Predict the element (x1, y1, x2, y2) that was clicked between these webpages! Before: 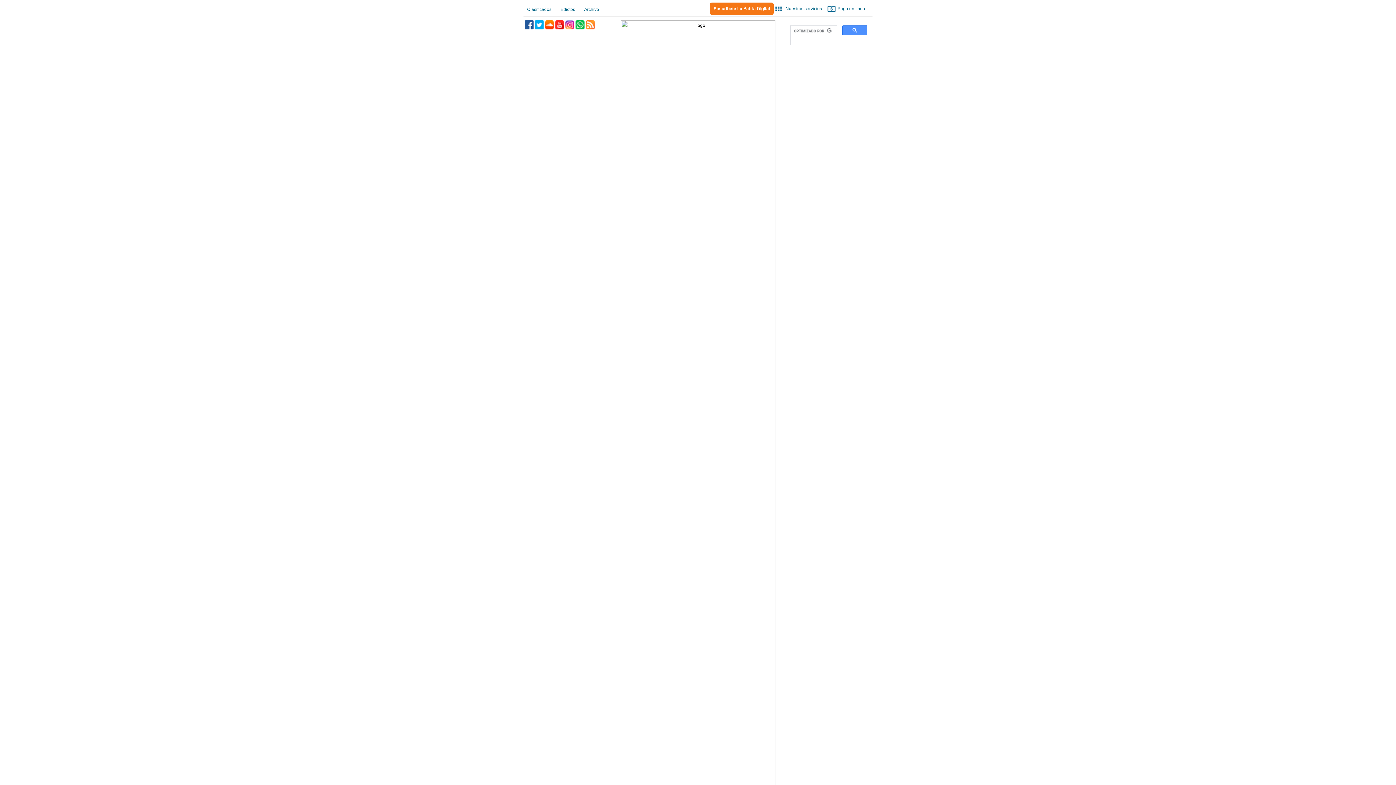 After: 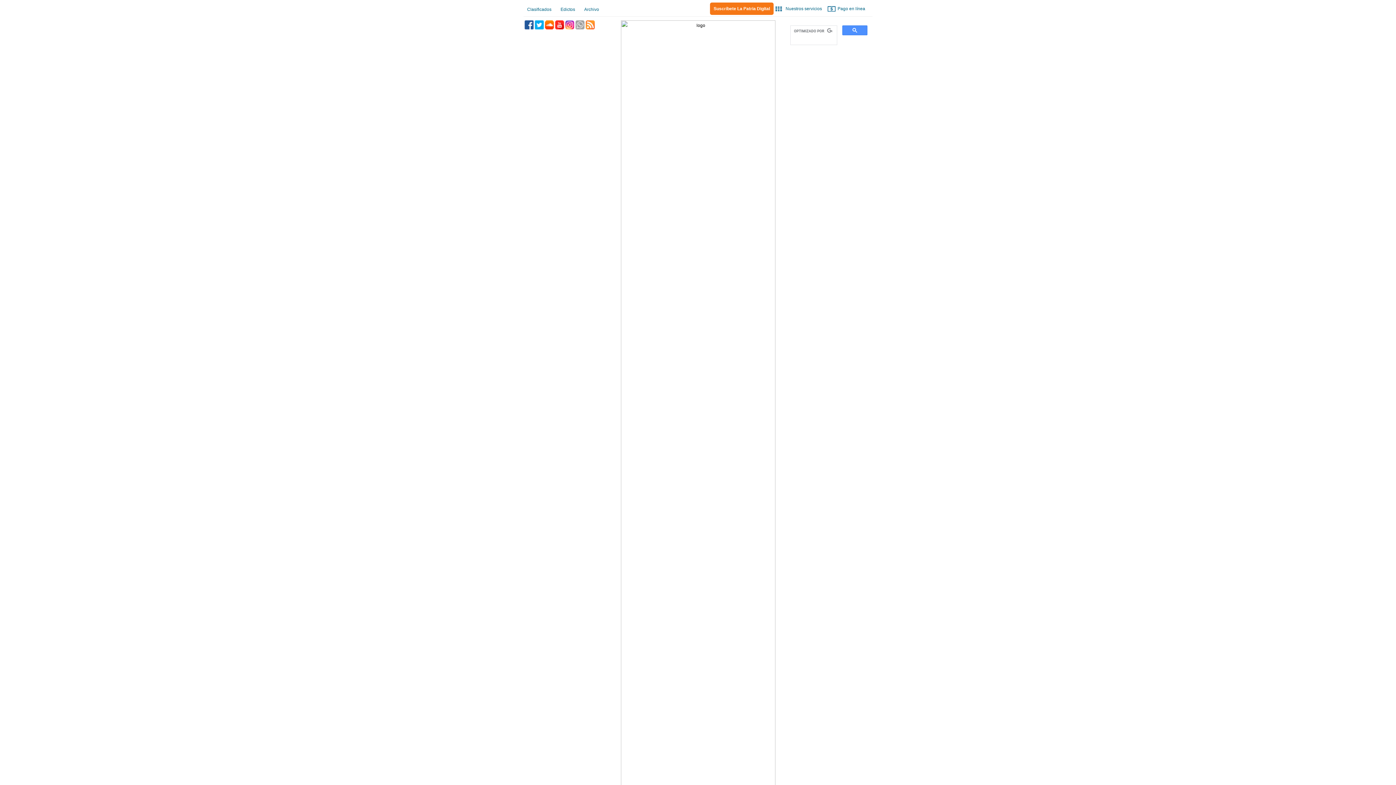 Action: label: Whatsapp bbox: (575, 20, 584, 29)